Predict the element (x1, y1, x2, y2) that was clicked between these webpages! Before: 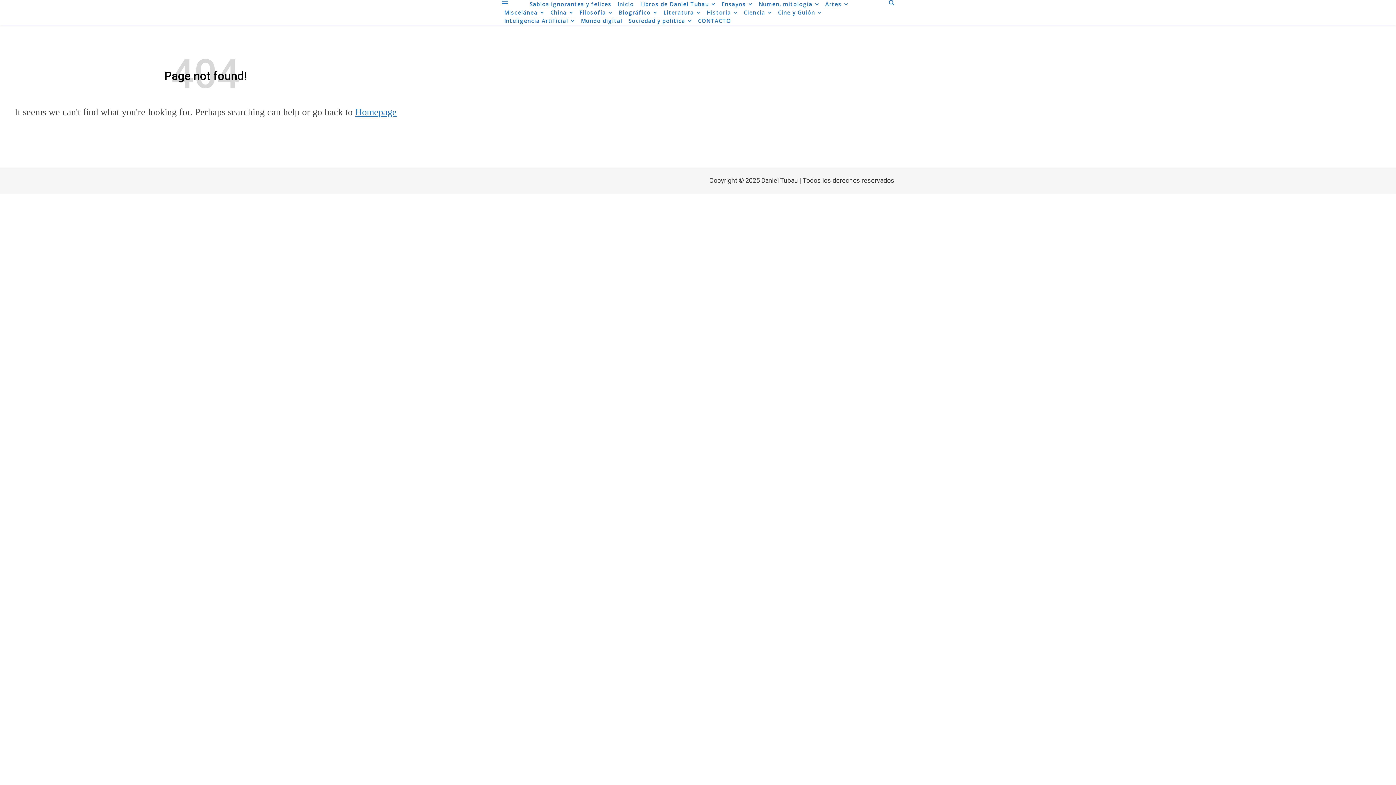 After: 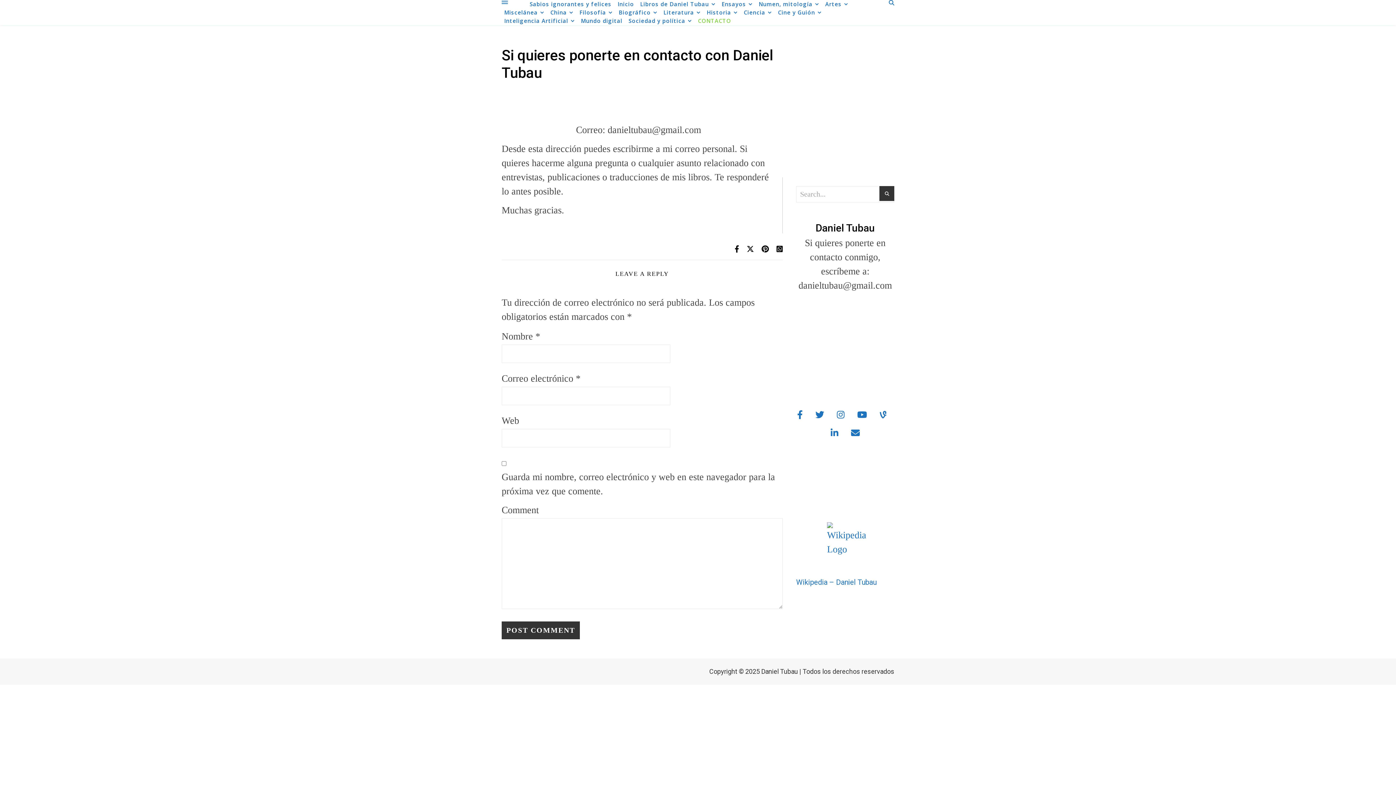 Action: label: CONTACTO bbox: (695, 16, 731, 25)